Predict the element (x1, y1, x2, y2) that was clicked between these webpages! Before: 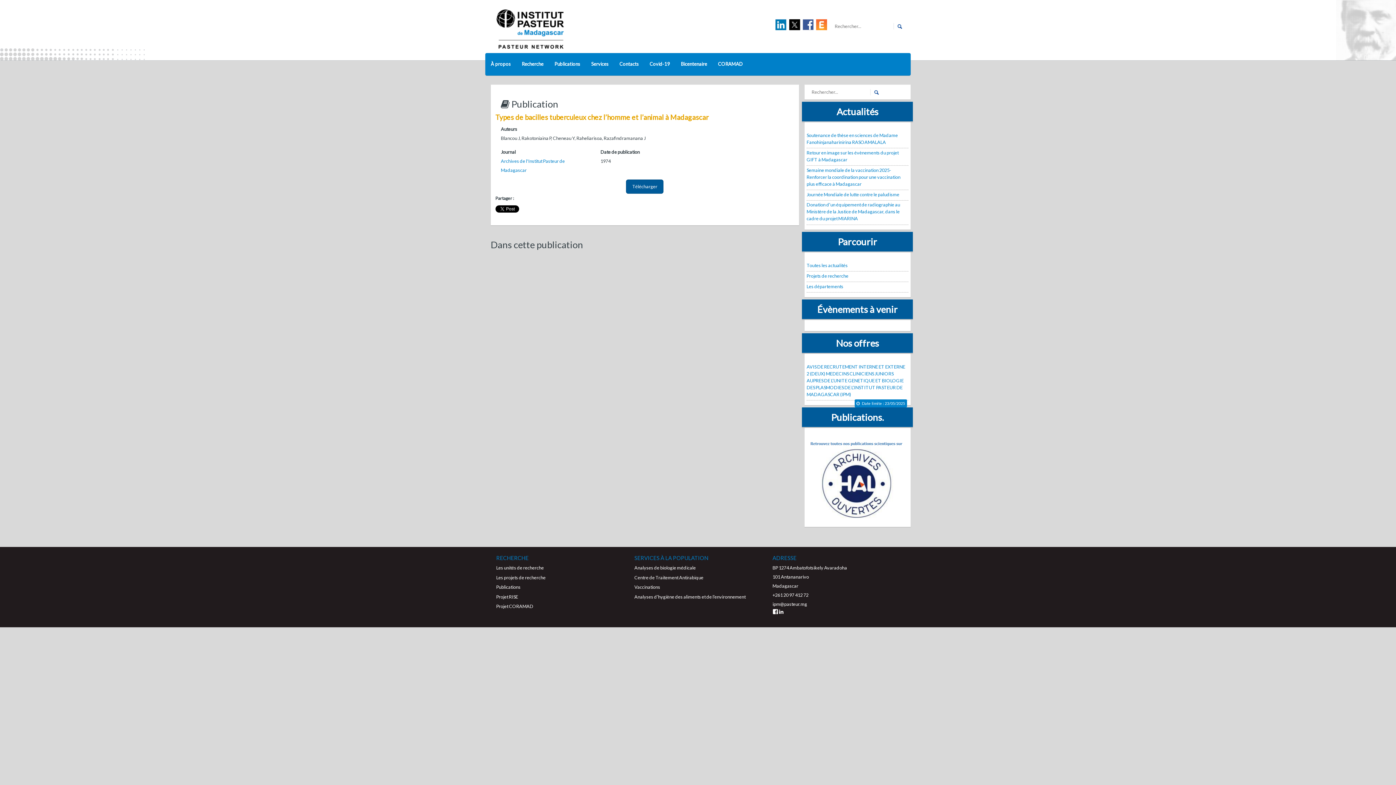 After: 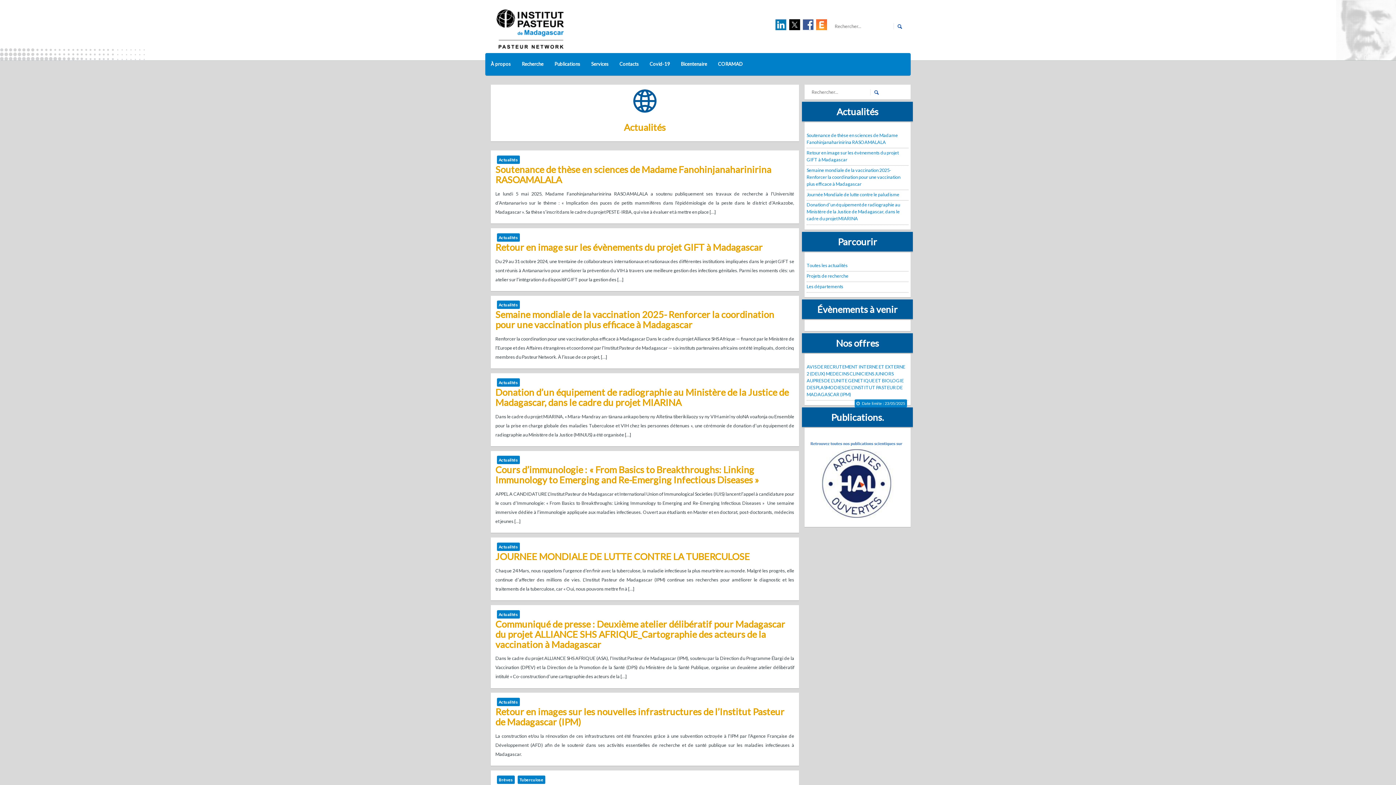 Action: bbox: (806, 262, 847, 268) label: Toutes les actualités